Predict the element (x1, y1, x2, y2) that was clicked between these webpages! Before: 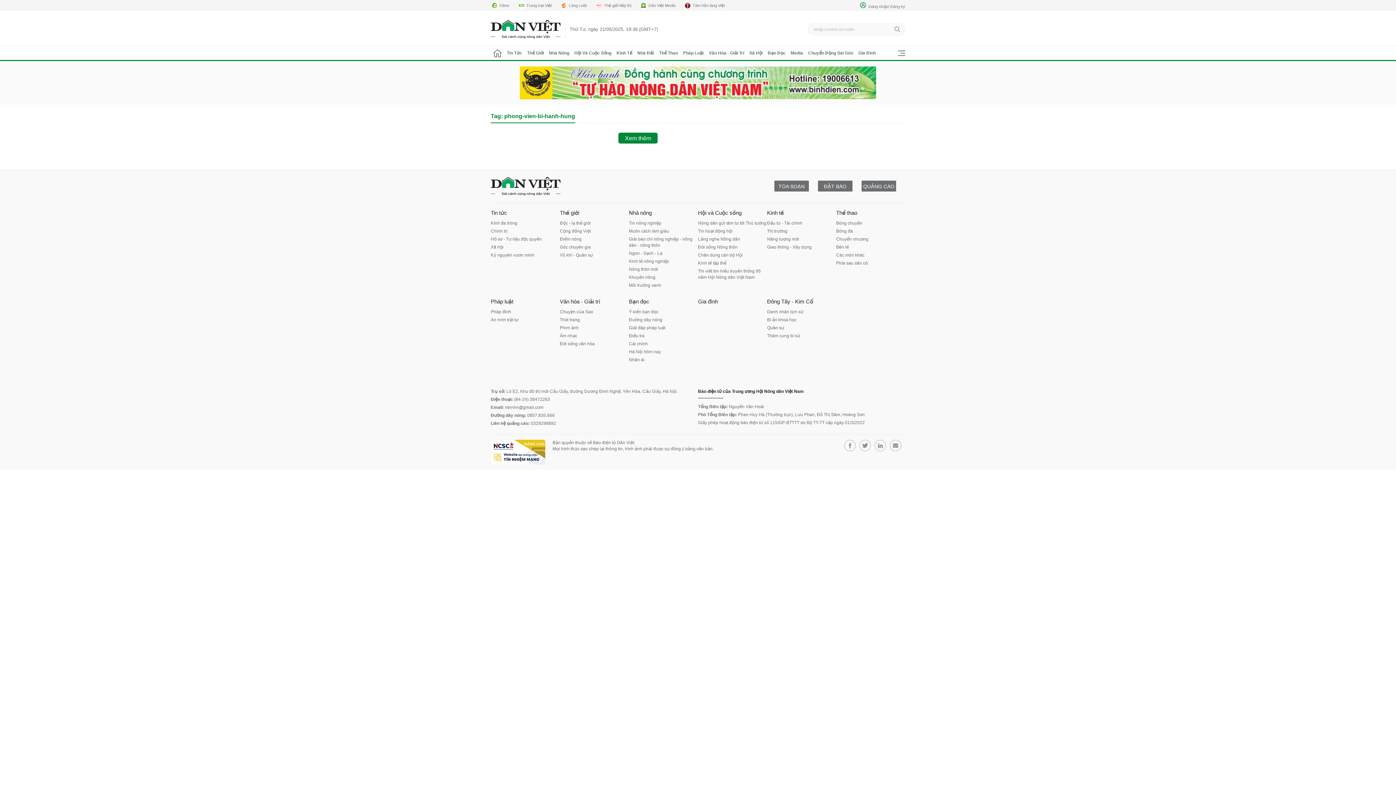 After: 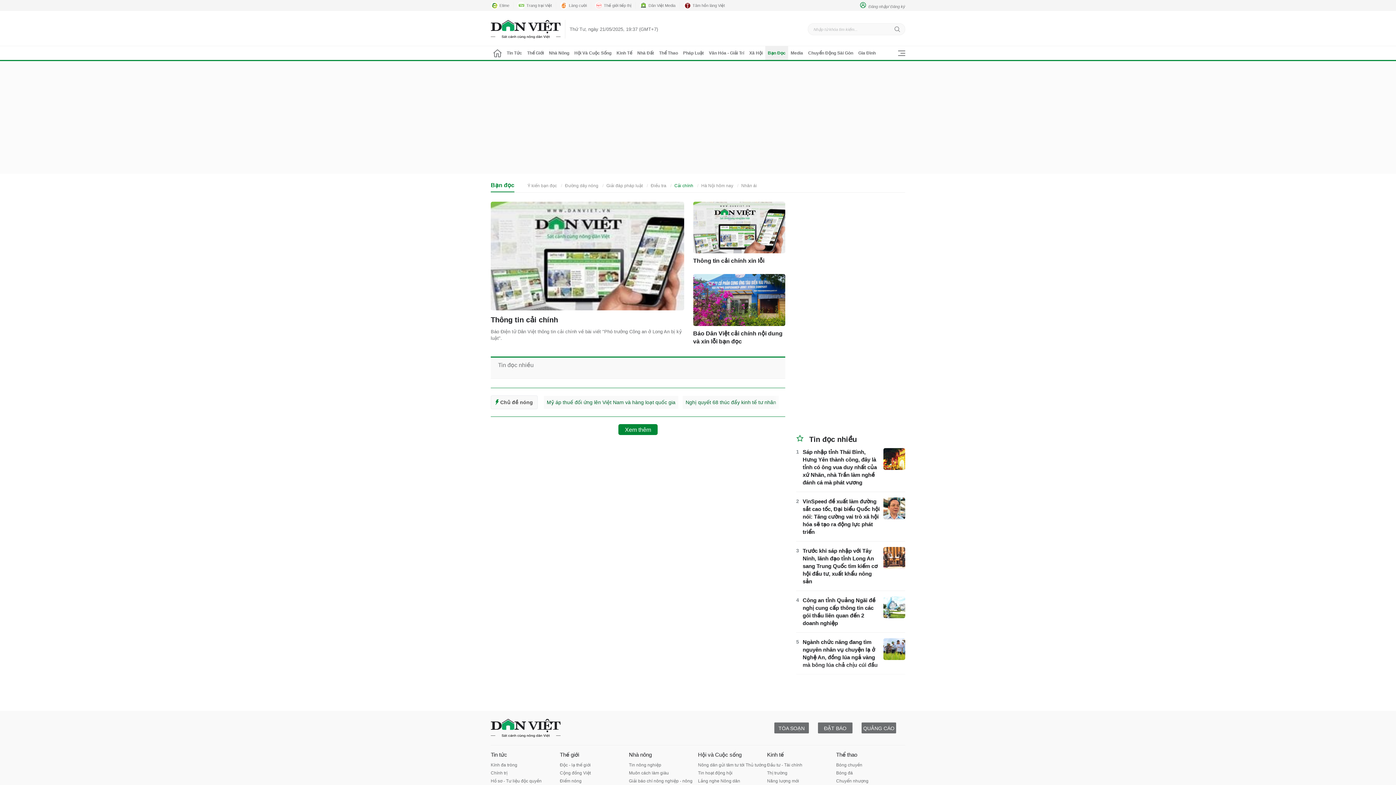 Action: label: Cải chính bbox: (629, 341, 698, 347)